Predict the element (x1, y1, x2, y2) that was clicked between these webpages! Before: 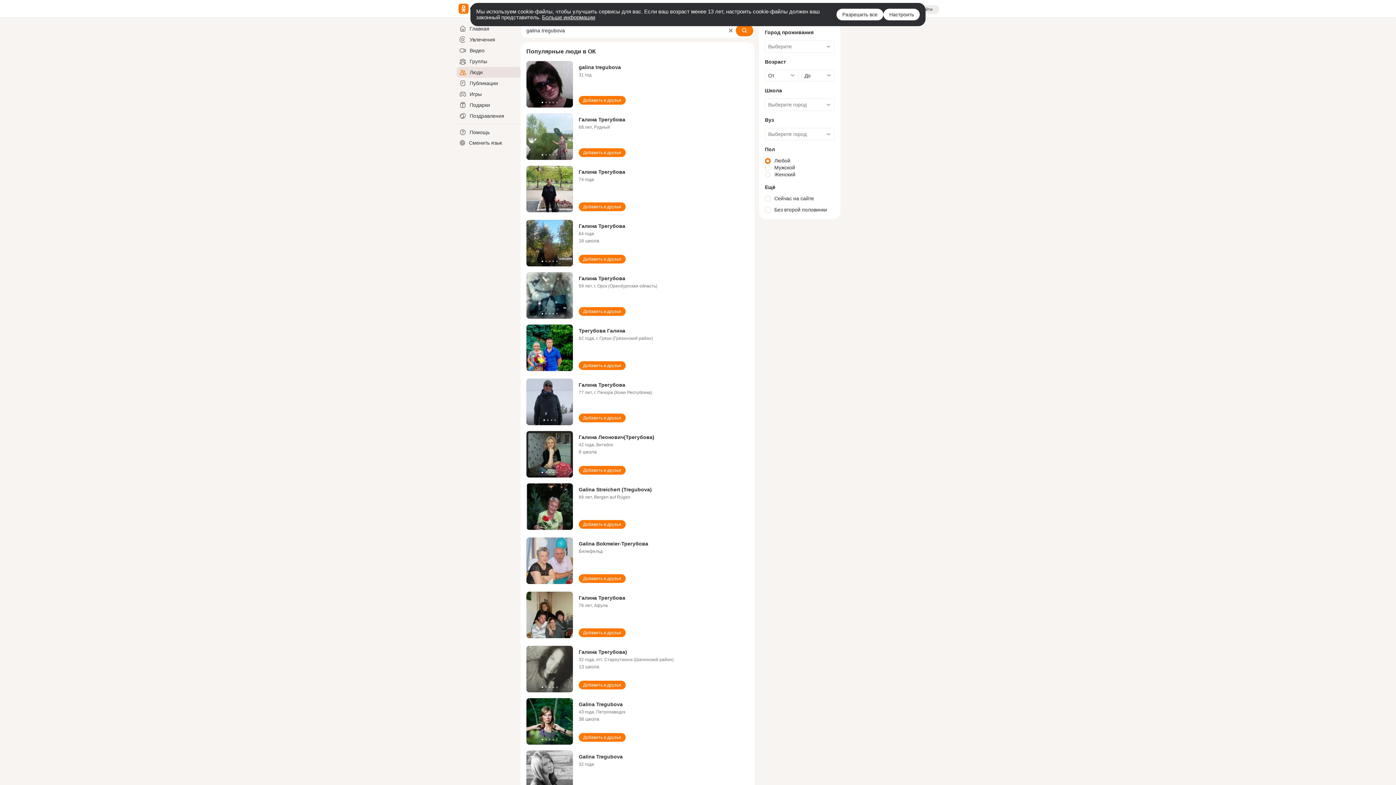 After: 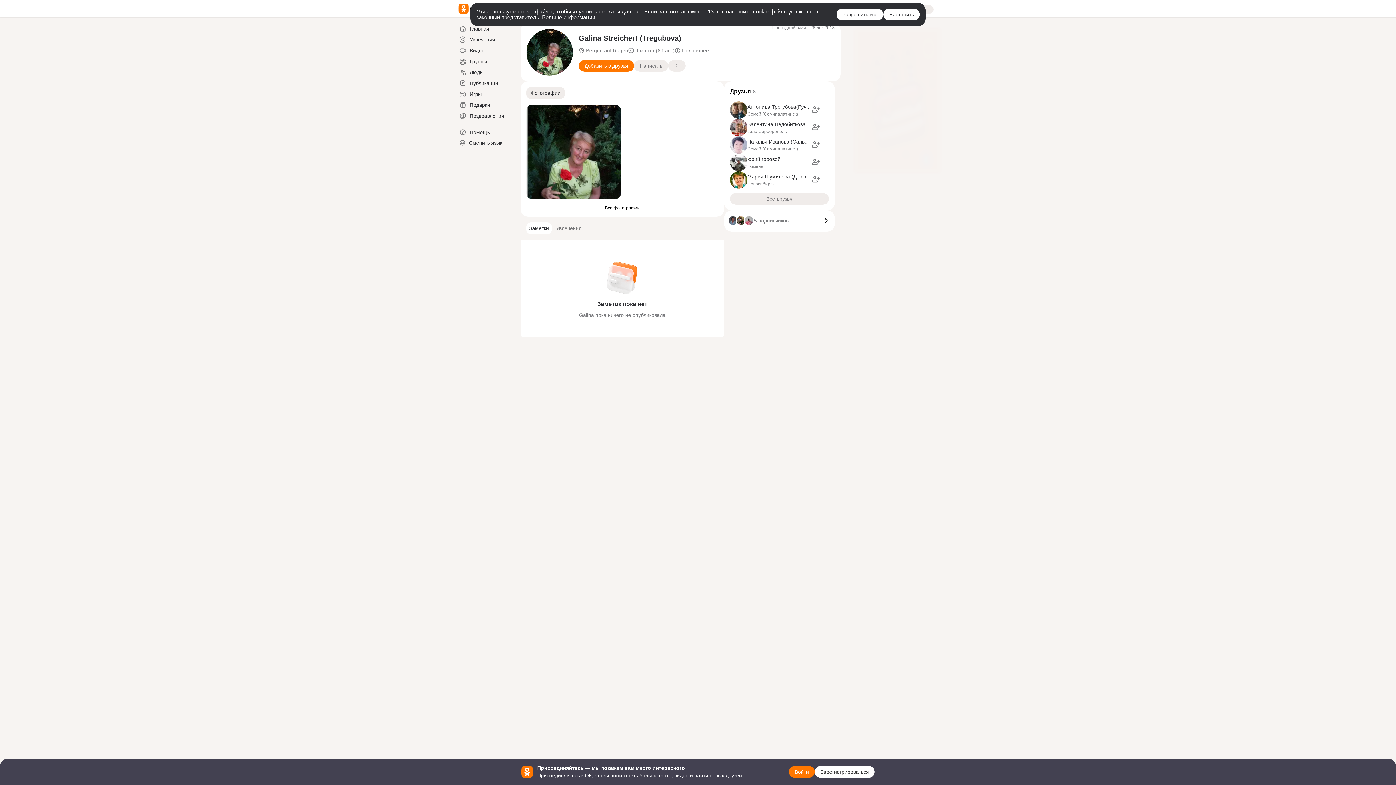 Action: label: Galina Streichert (Tregubova) bbox: (578, 486, 652, 492)